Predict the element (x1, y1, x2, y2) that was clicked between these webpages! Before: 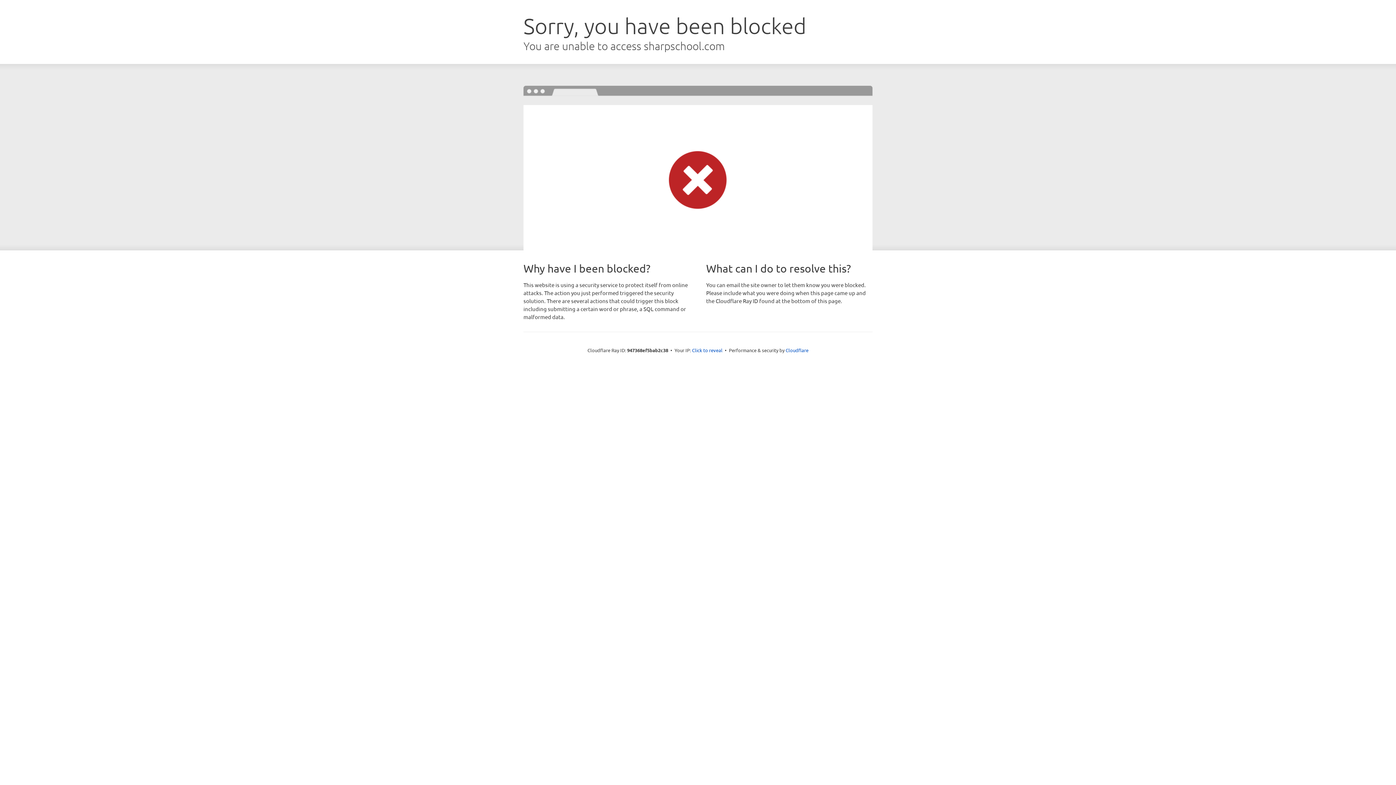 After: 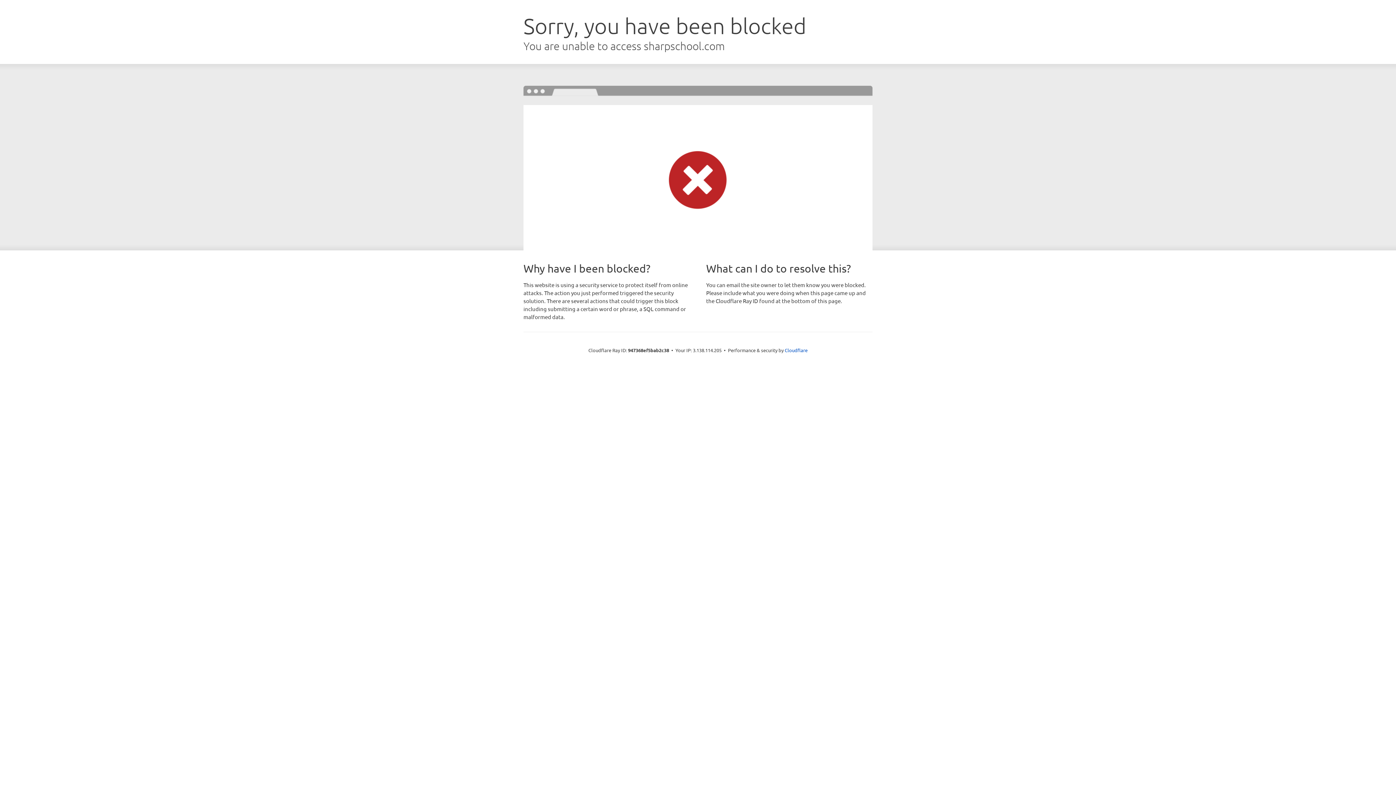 Action: label: Click to reveal bbox: (692, 346, 722, 353)